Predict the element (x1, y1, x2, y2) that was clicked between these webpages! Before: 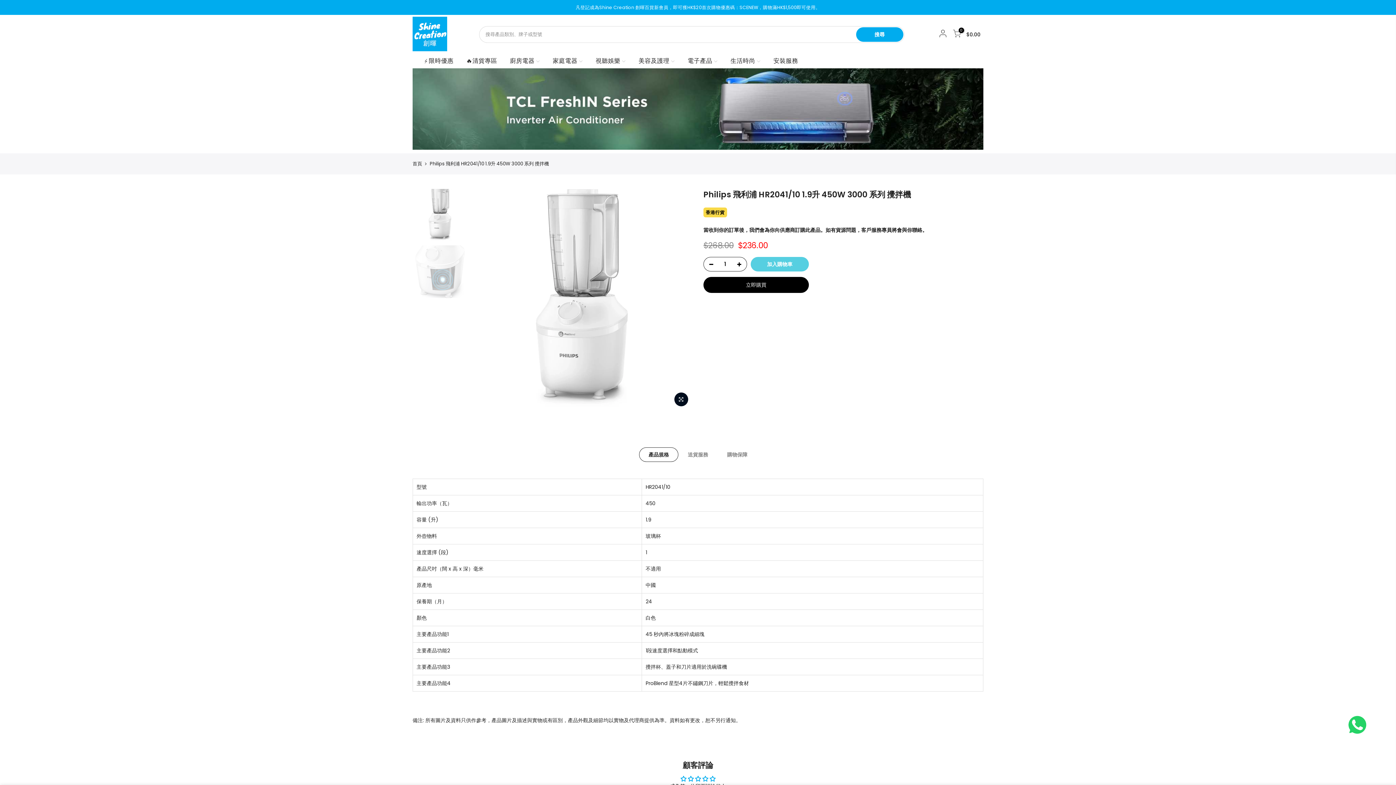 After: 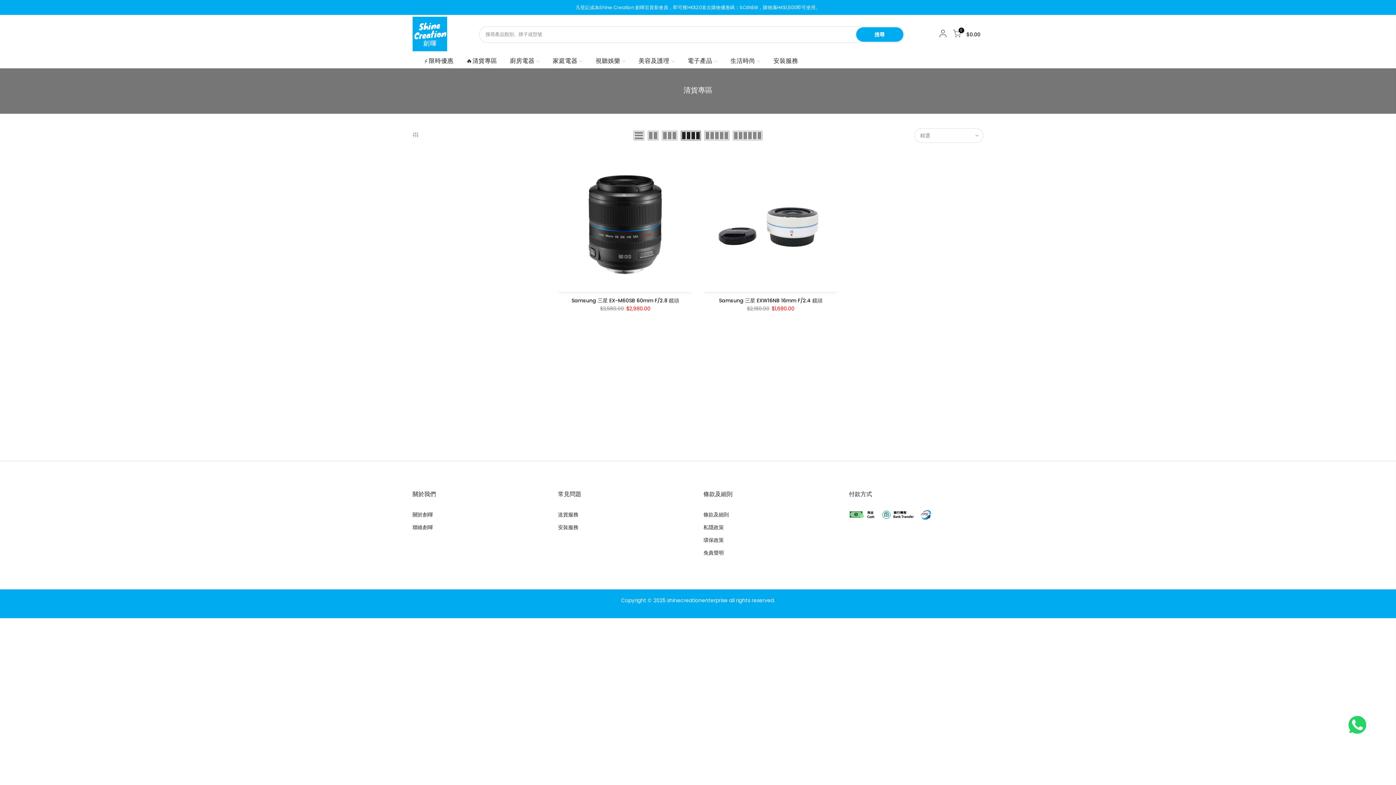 Action: bbox: (460, 53, 503, 68) label: 🔥清貨專區